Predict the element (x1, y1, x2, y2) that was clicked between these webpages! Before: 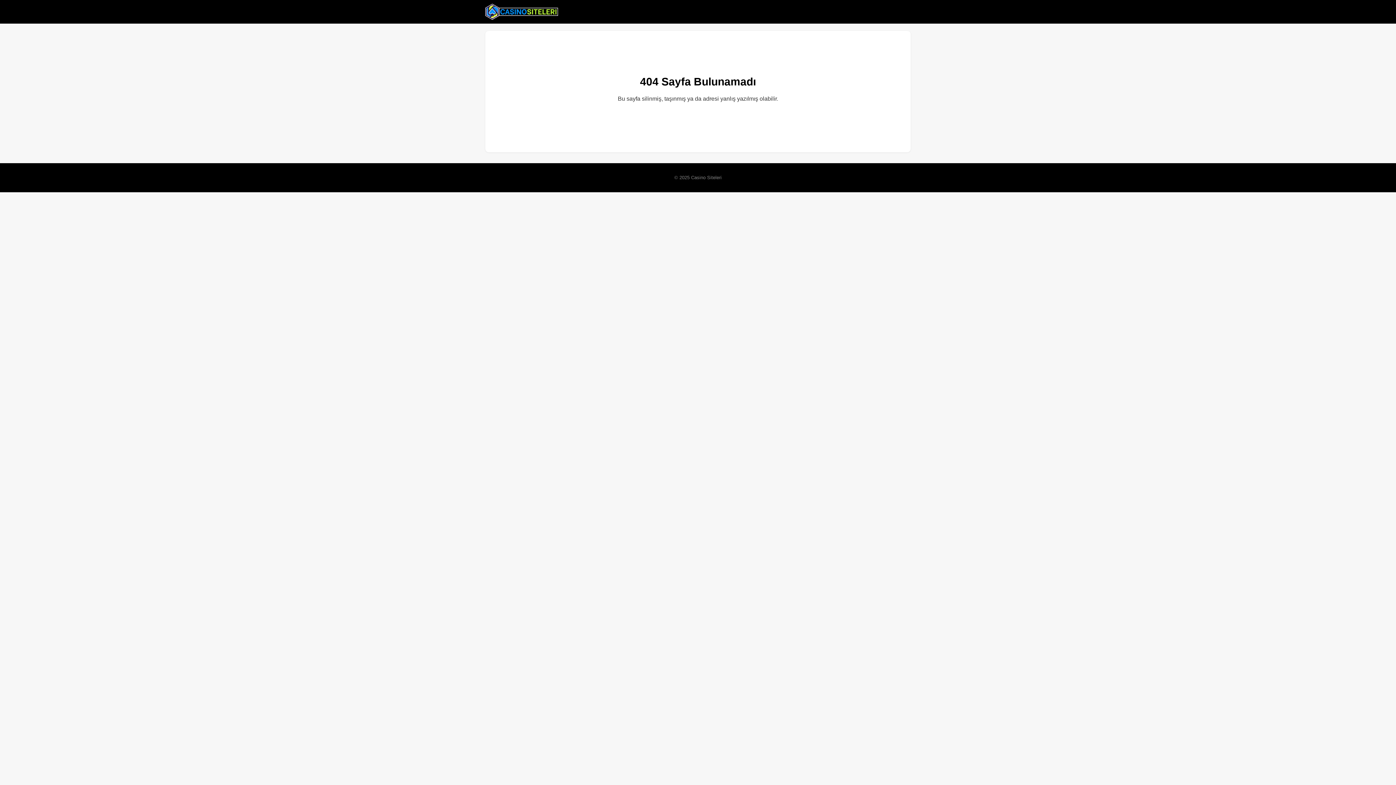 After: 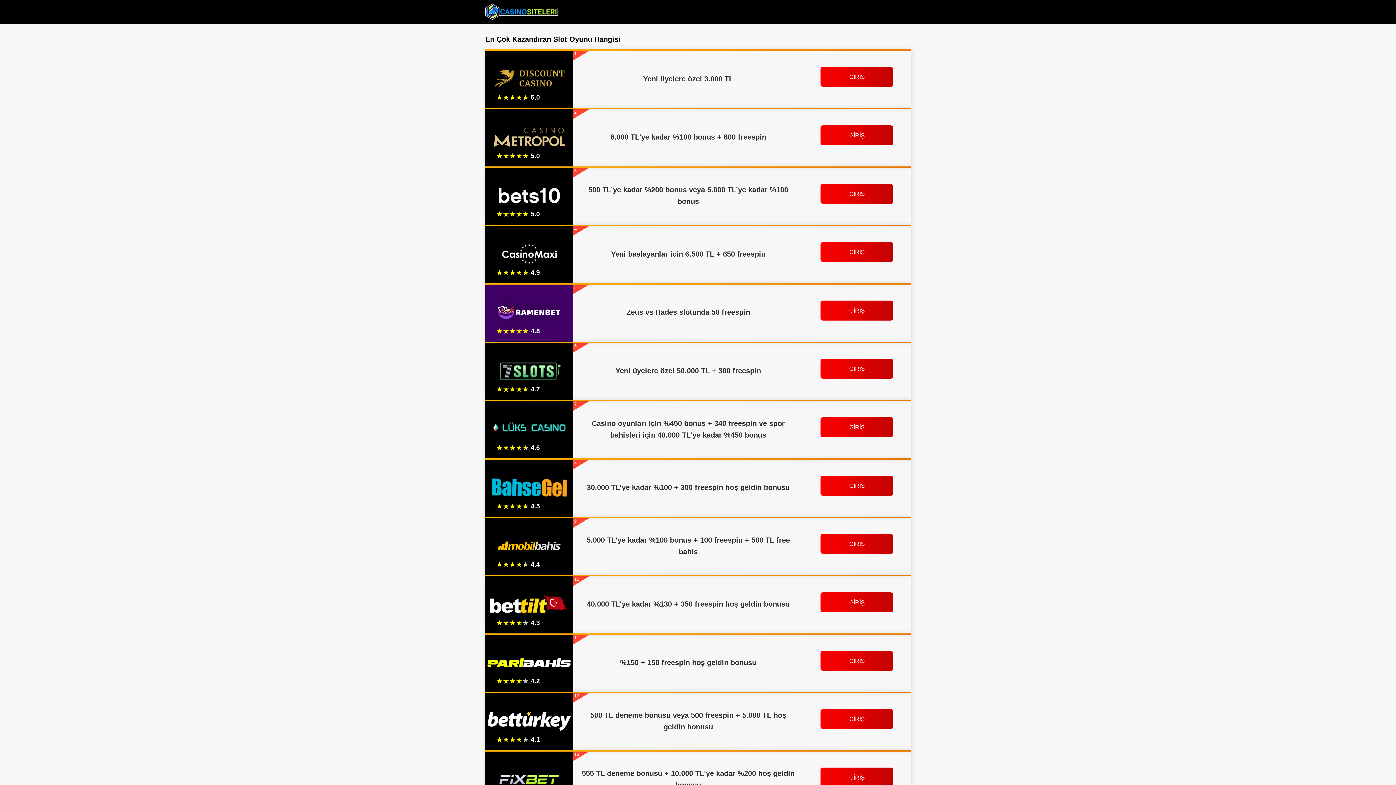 Action: bbox: (485, 2, 558, 20)